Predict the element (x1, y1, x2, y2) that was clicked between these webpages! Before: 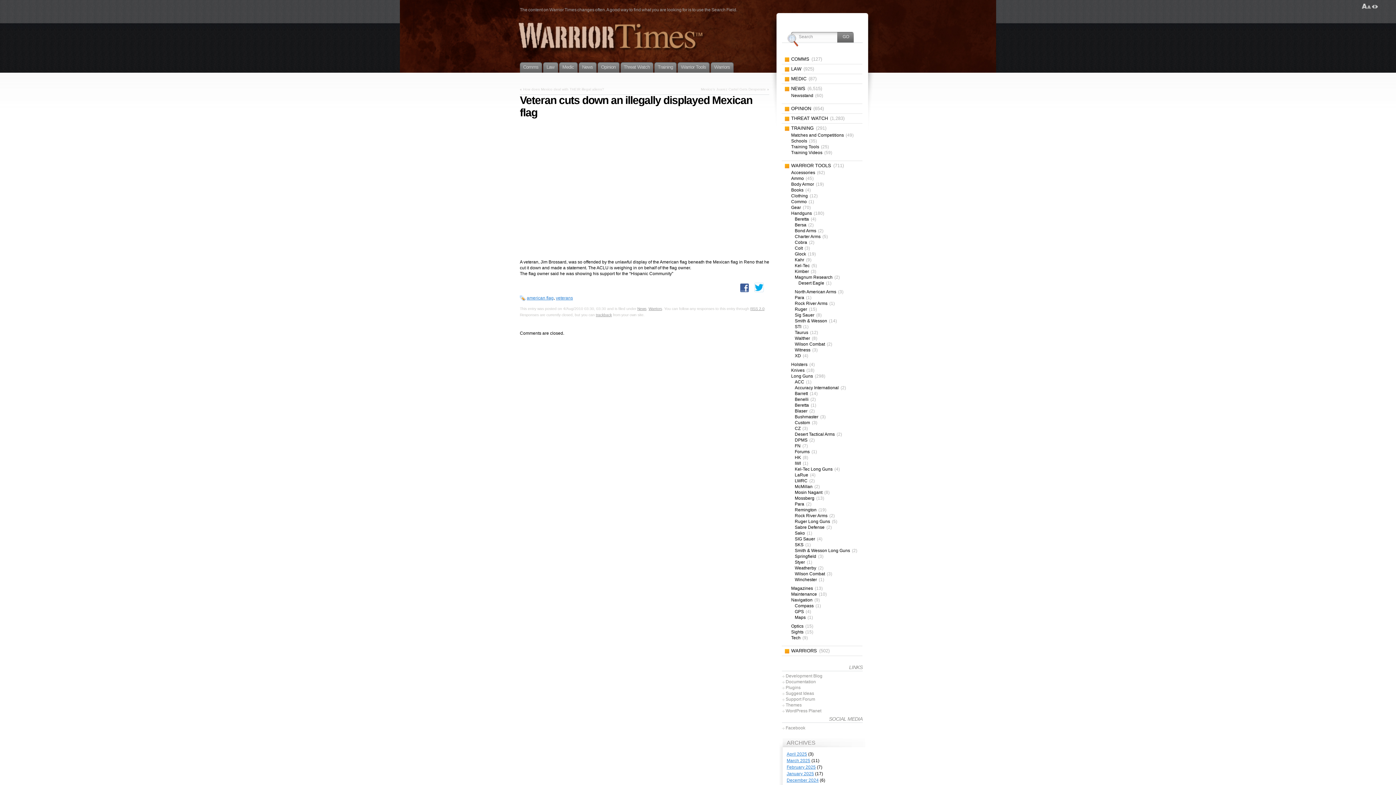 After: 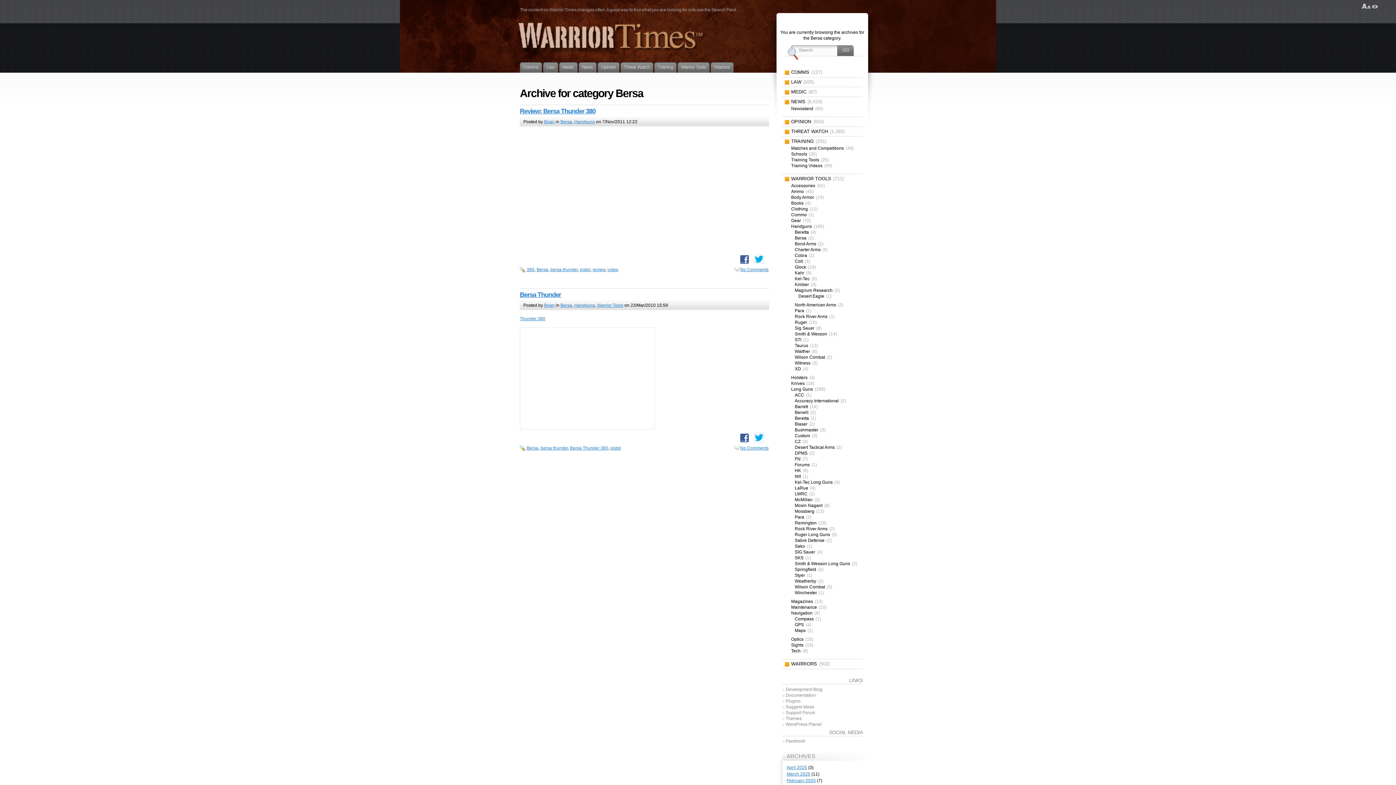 Action: label: Bersa (2) bbox: (794, 222, 862, 227)